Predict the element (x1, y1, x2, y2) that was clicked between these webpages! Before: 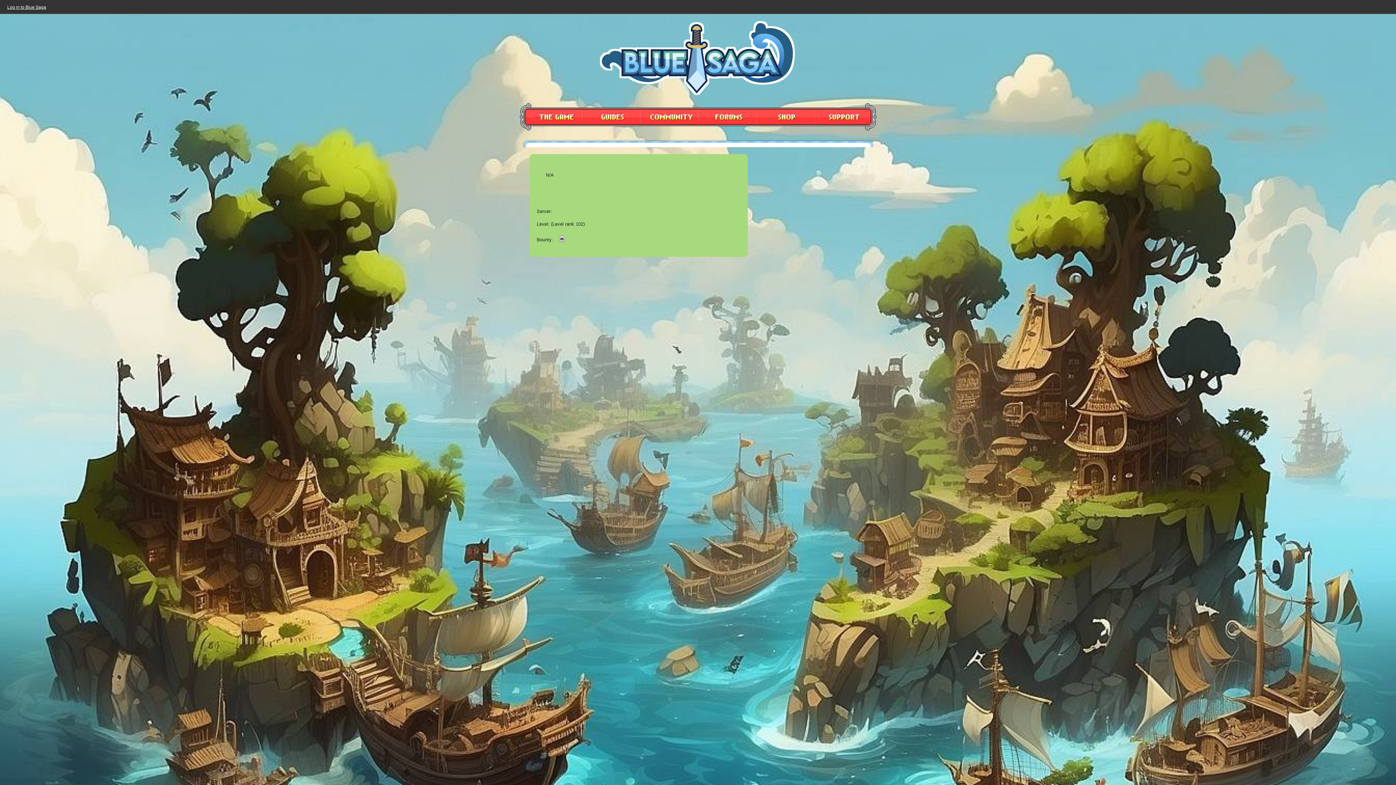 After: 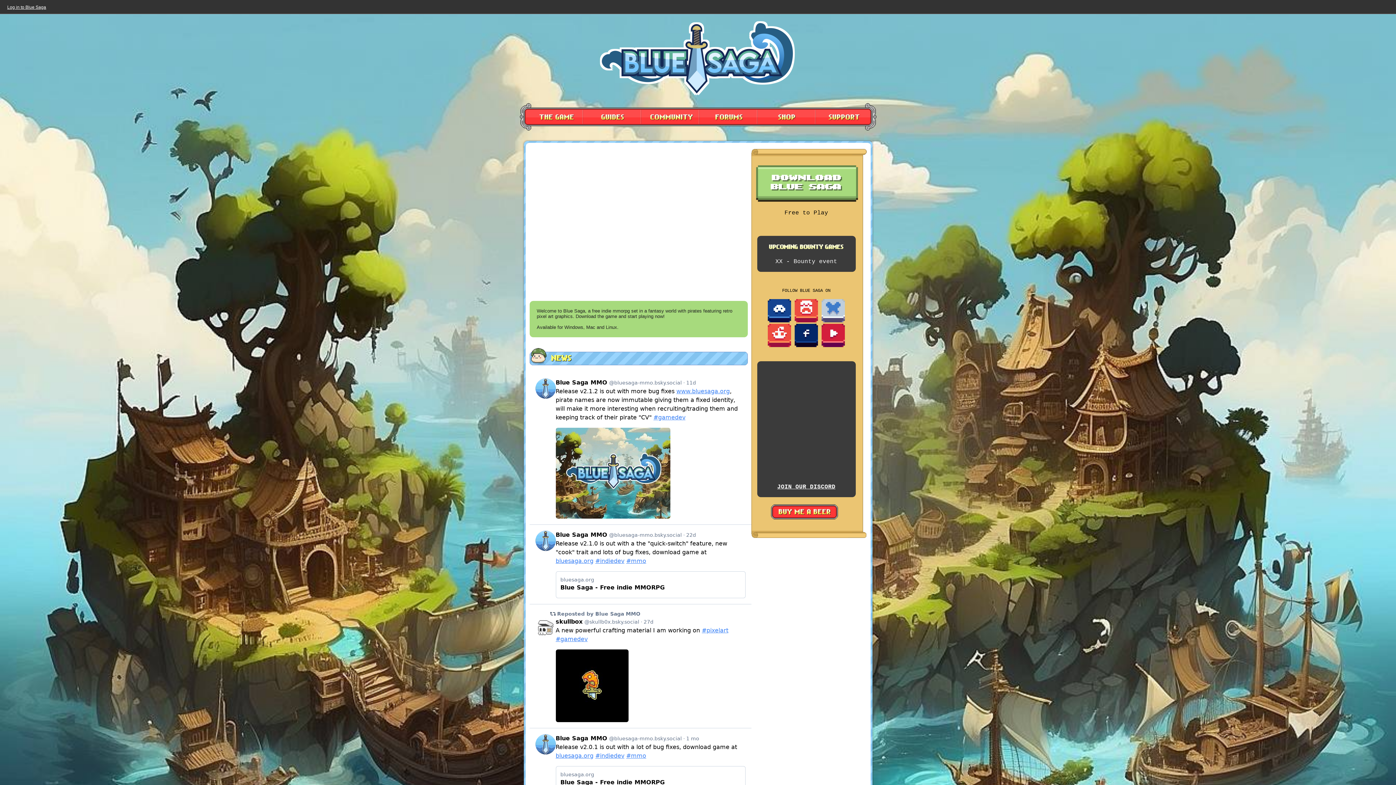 Action: bbox: (598, 89, 797, 96)